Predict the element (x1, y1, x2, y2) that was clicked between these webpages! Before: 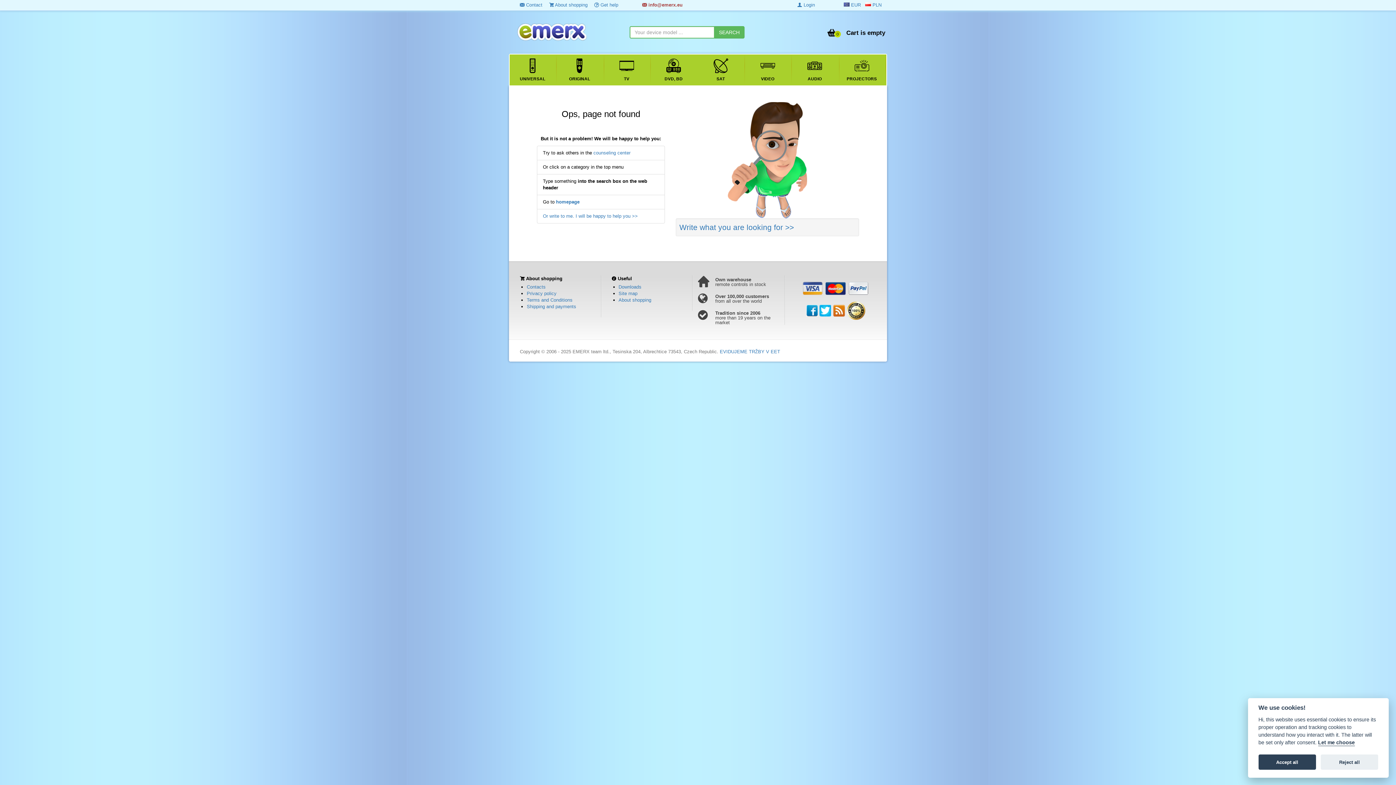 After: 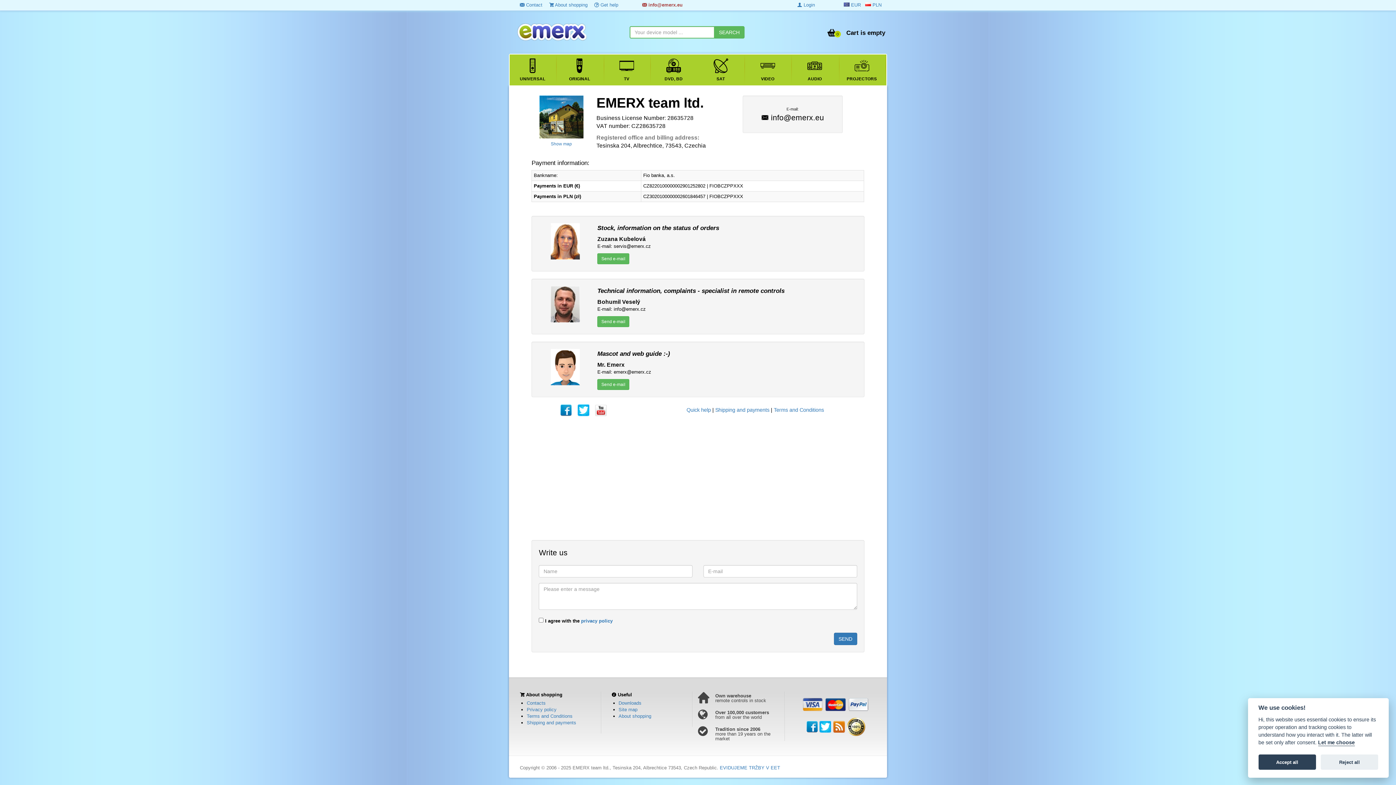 Action: label: Write what you are looking for >> bbox: (679, 223, 794, 231)